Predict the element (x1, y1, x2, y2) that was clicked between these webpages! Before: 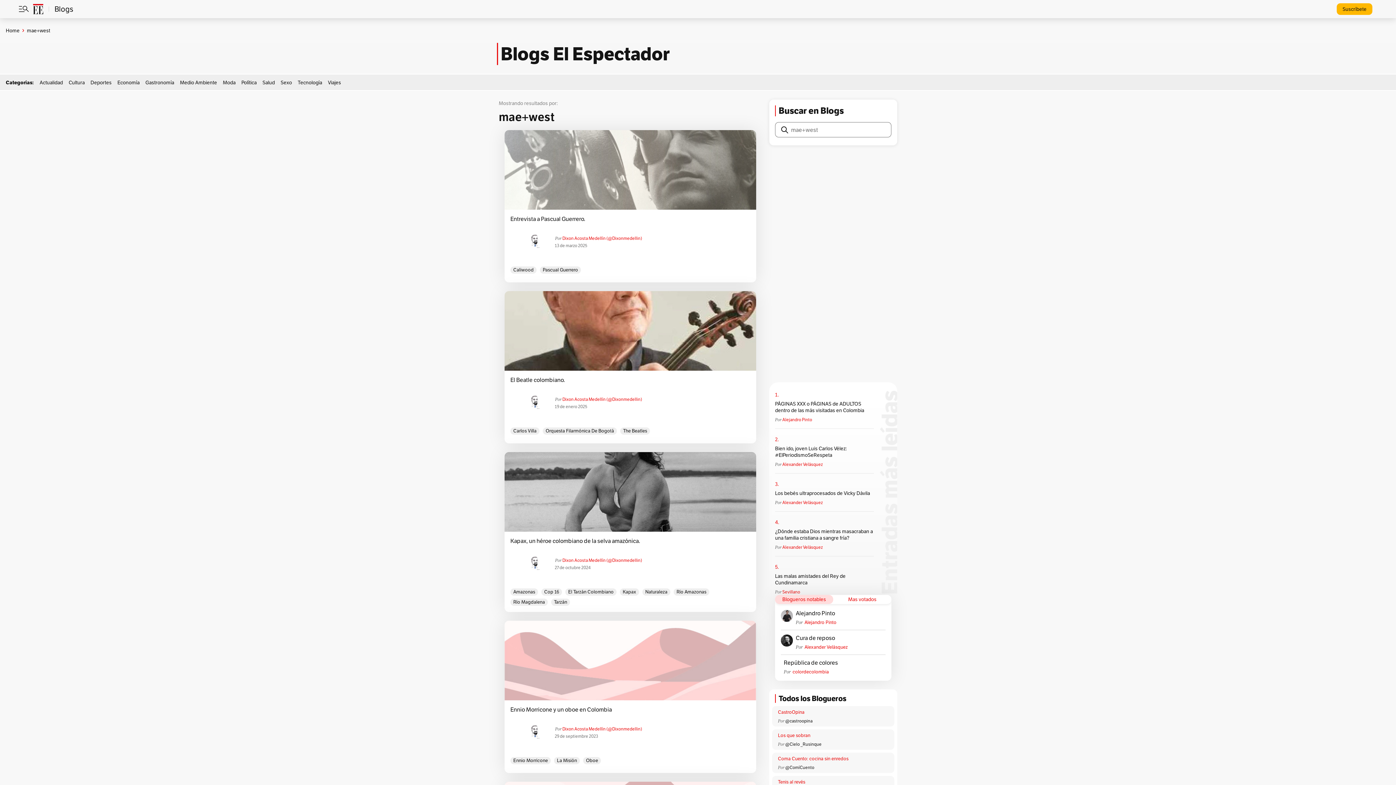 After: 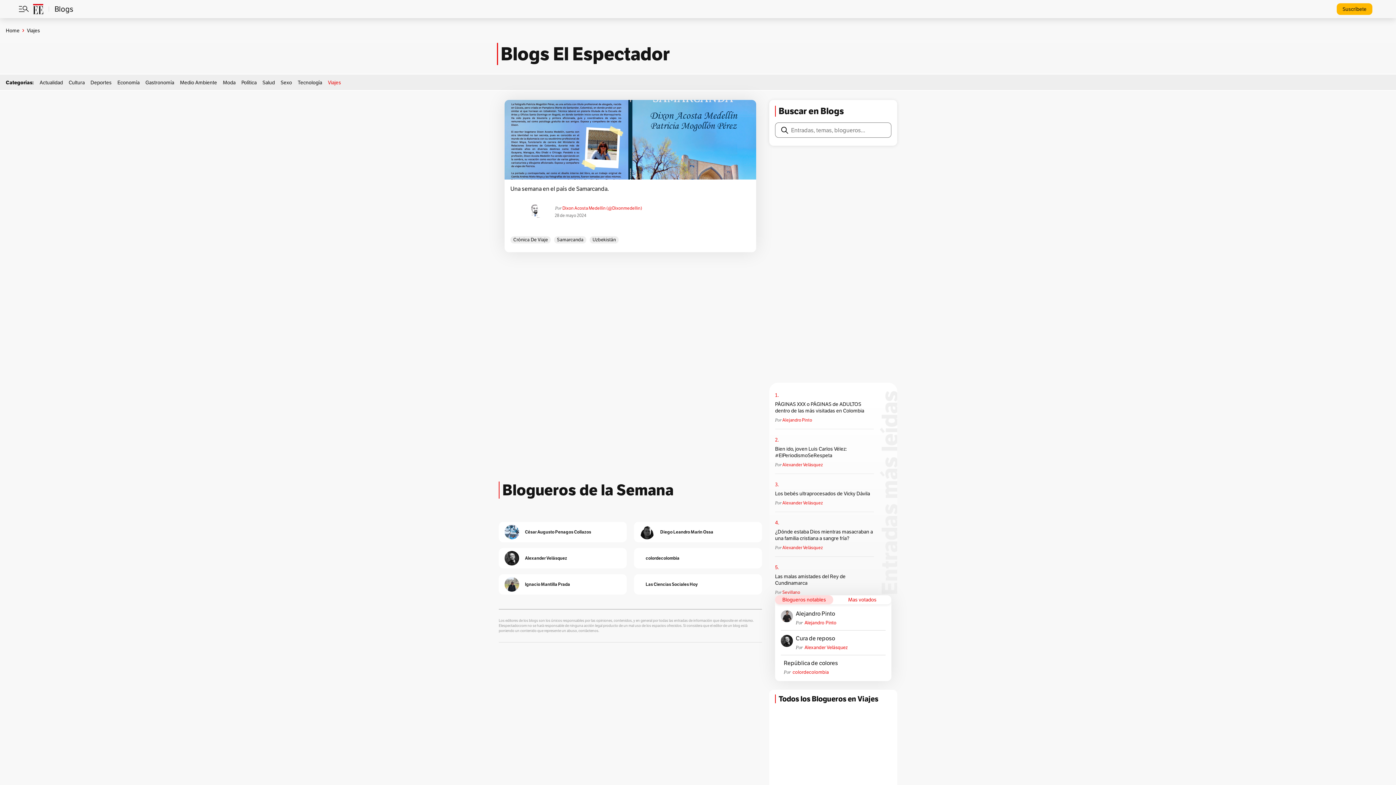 Action: label: Viajes bbox: (328, 79, 341, 85)